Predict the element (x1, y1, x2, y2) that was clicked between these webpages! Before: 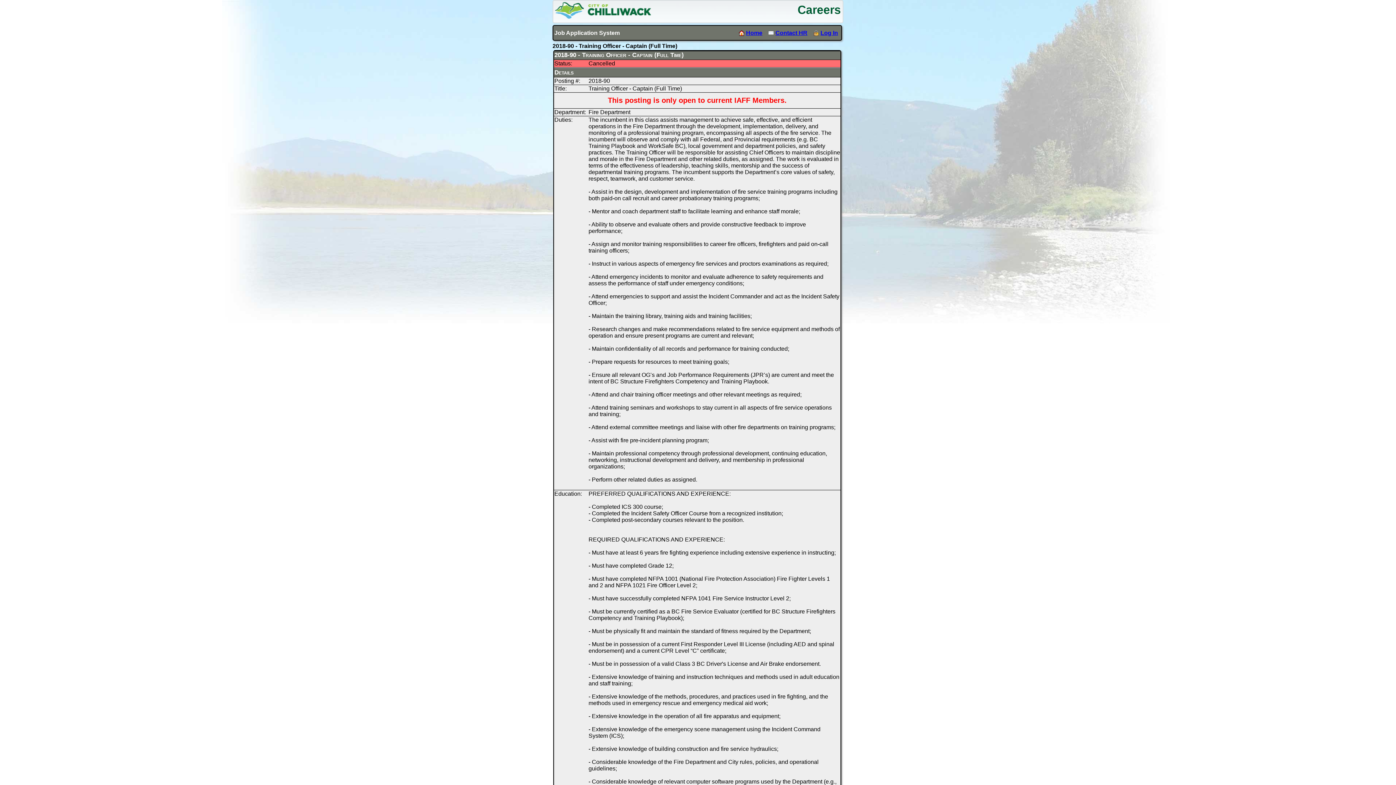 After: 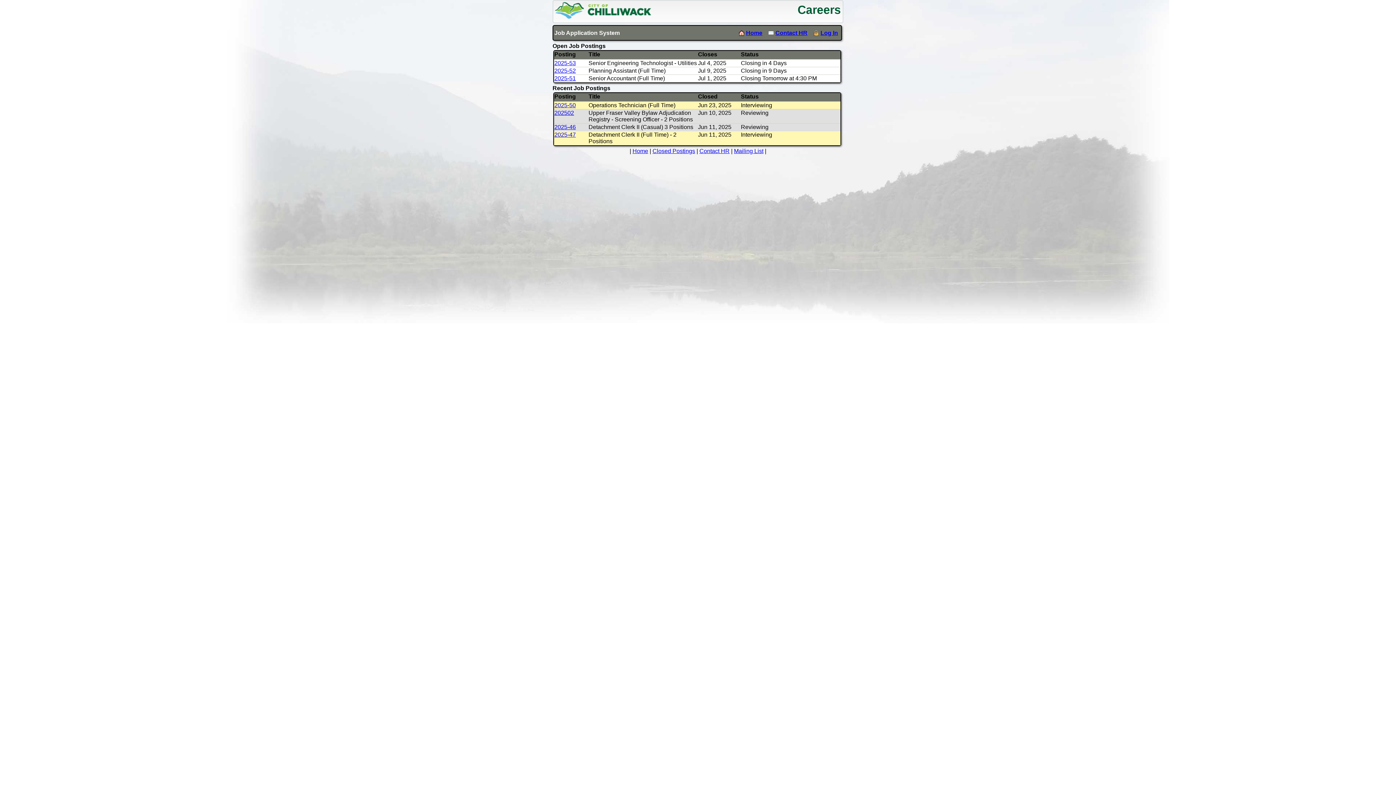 Action: bbox: (746, 29, 762, 35) label: Home